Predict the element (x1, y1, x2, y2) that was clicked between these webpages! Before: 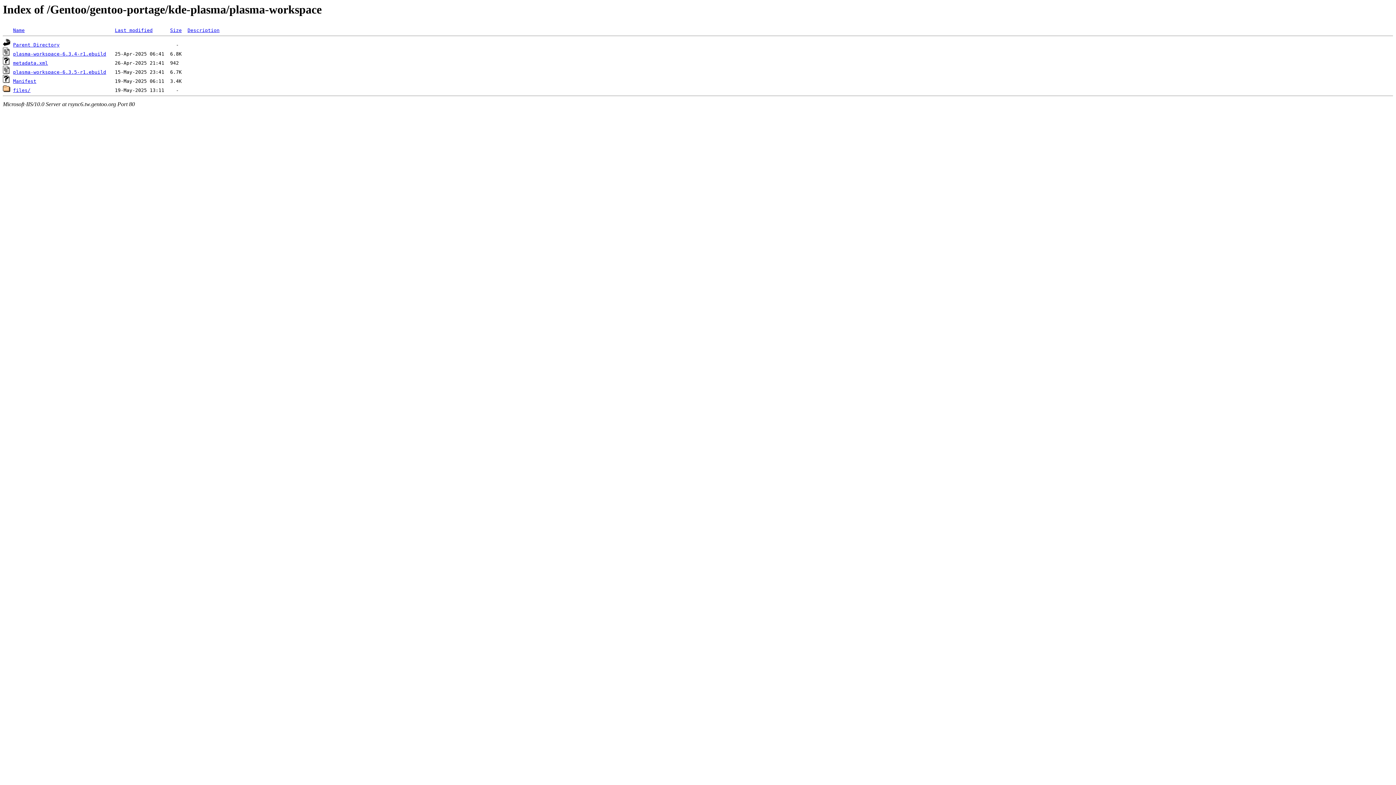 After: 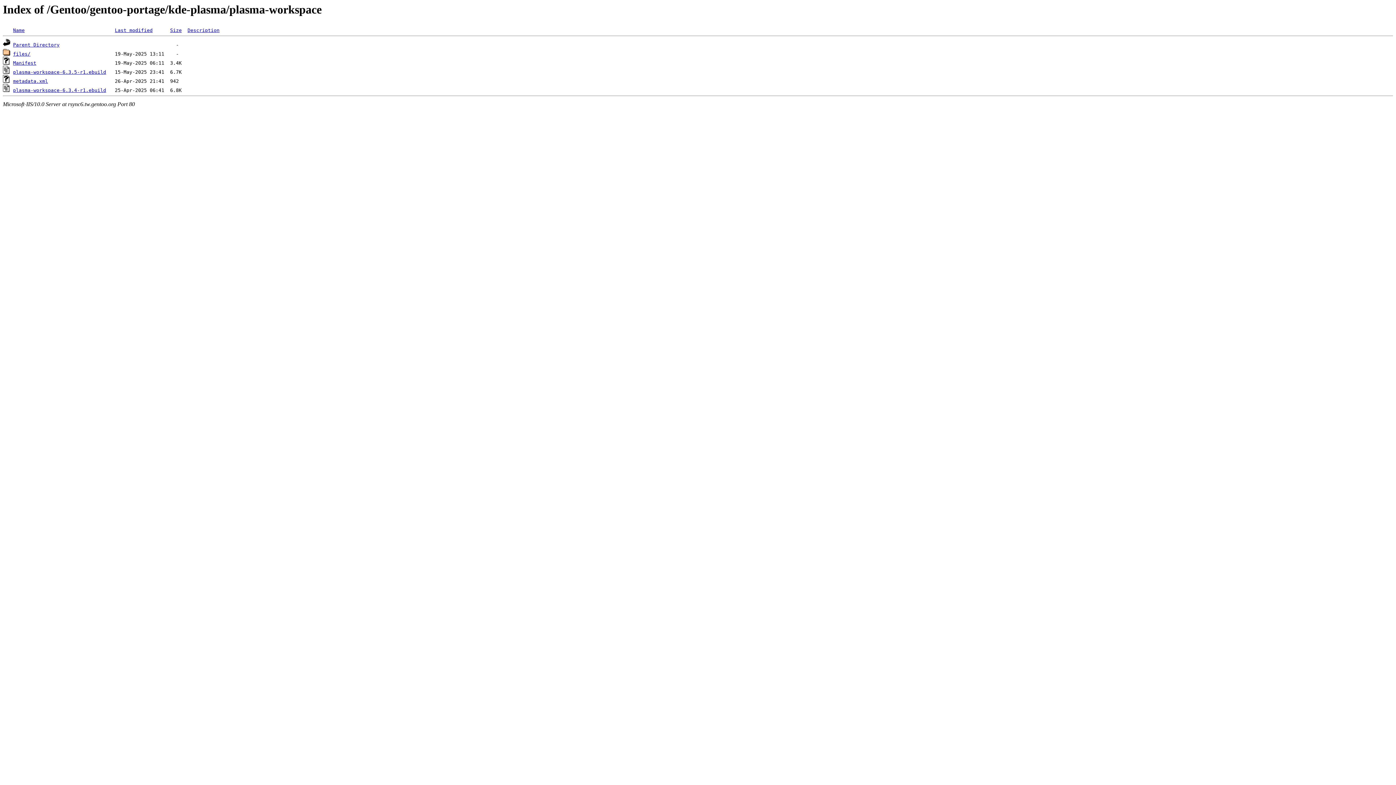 Action: bbox: (114, 27, 152, 33) label: Last modified